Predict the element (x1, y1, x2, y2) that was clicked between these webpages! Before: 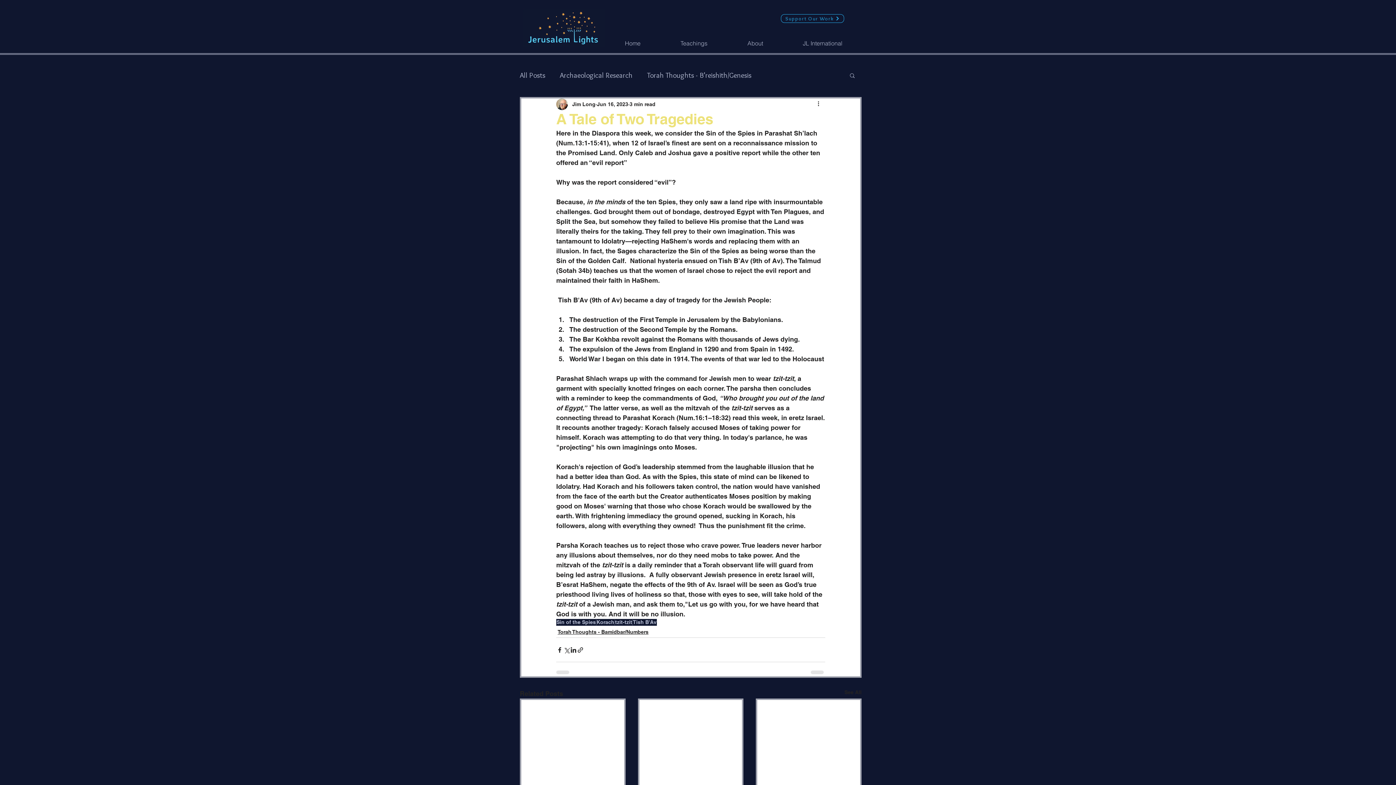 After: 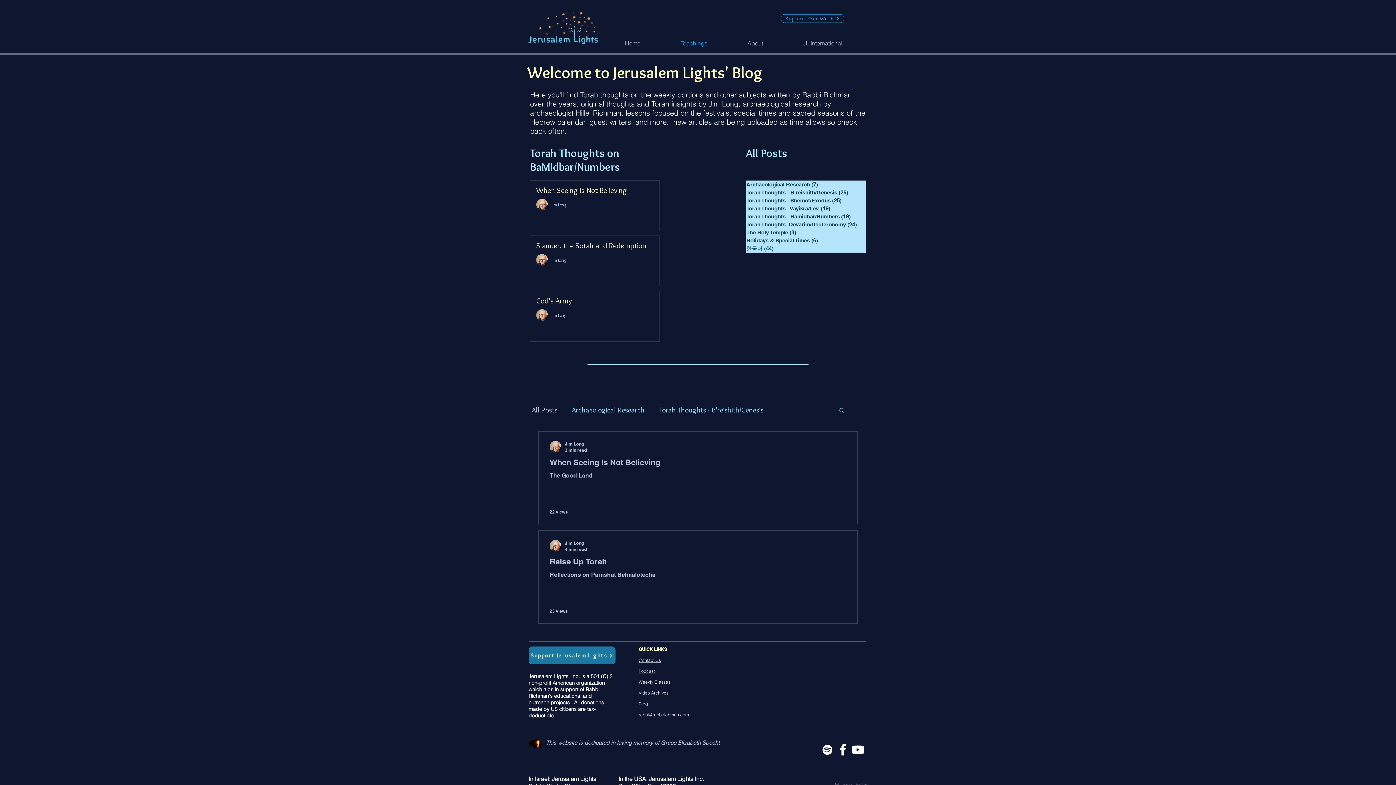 Action: bbox: (520, 69, 545, 80) label: All Posts